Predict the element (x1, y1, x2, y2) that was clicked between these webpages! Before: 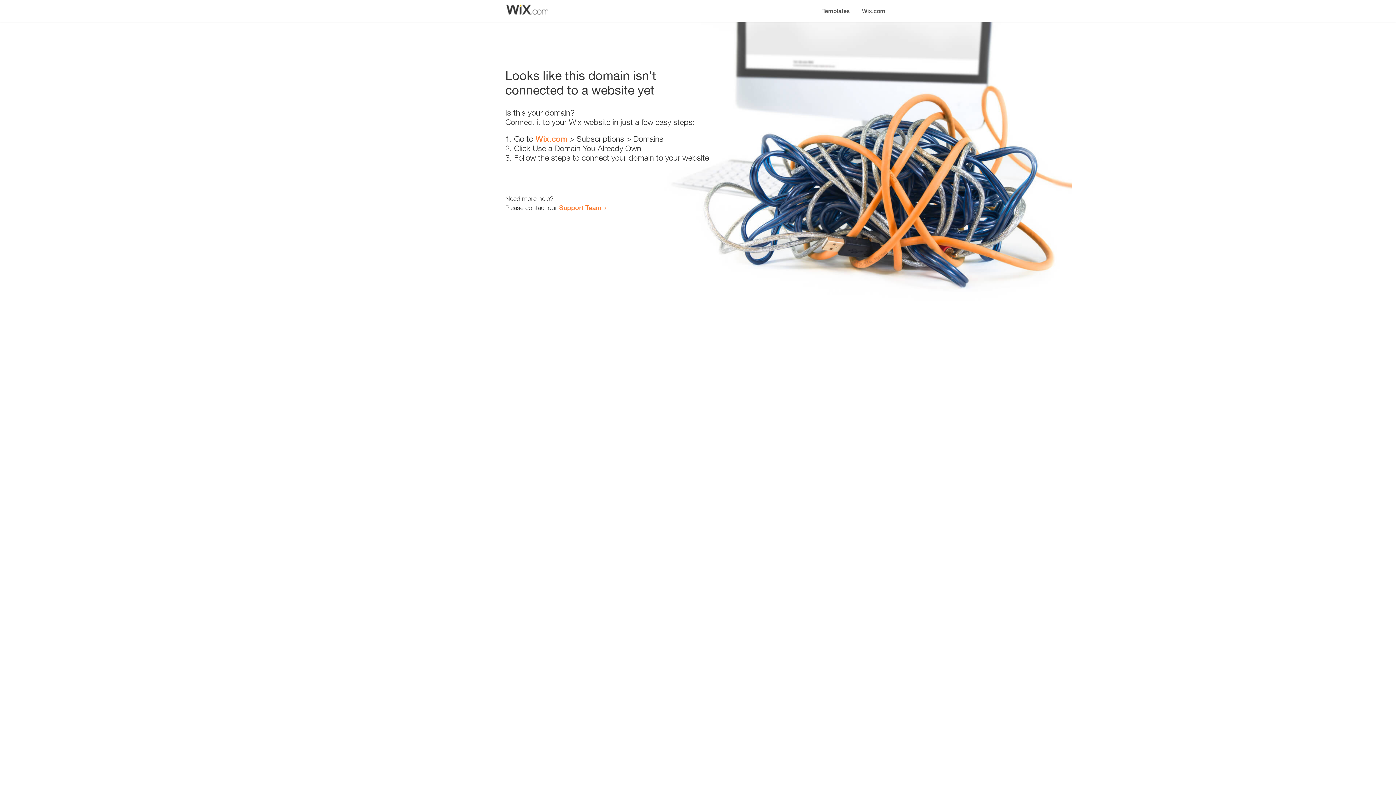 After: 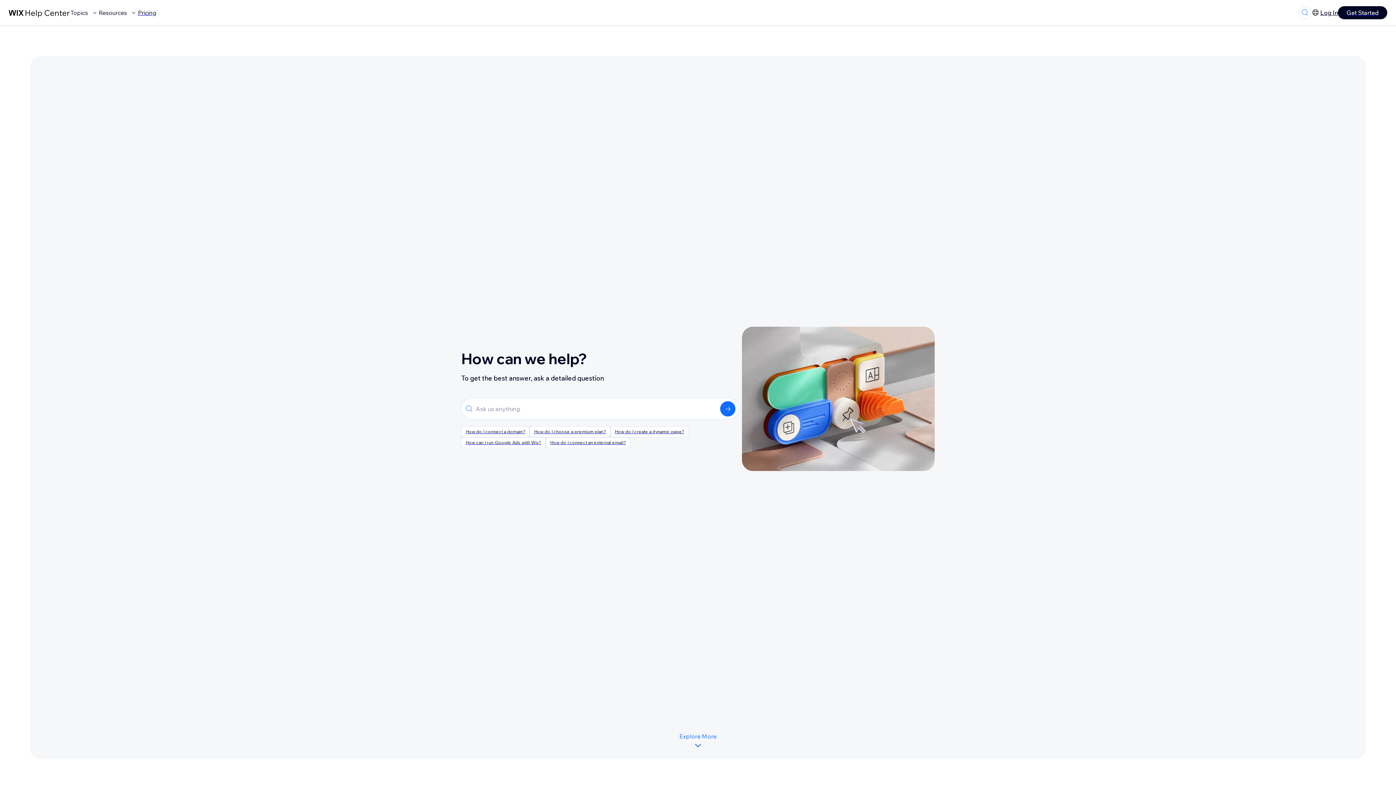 Action: bbox: (559, 203, 601, 211) label: Support Team